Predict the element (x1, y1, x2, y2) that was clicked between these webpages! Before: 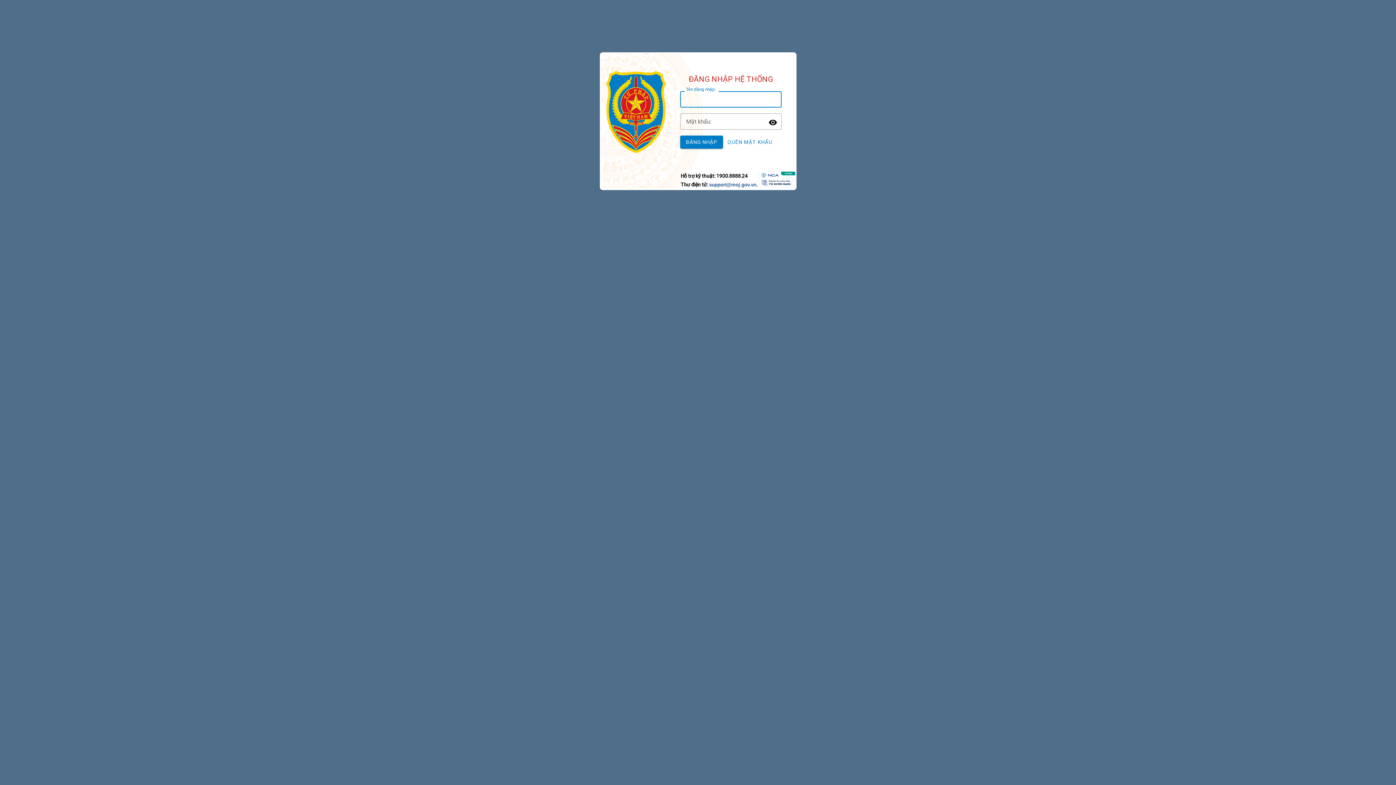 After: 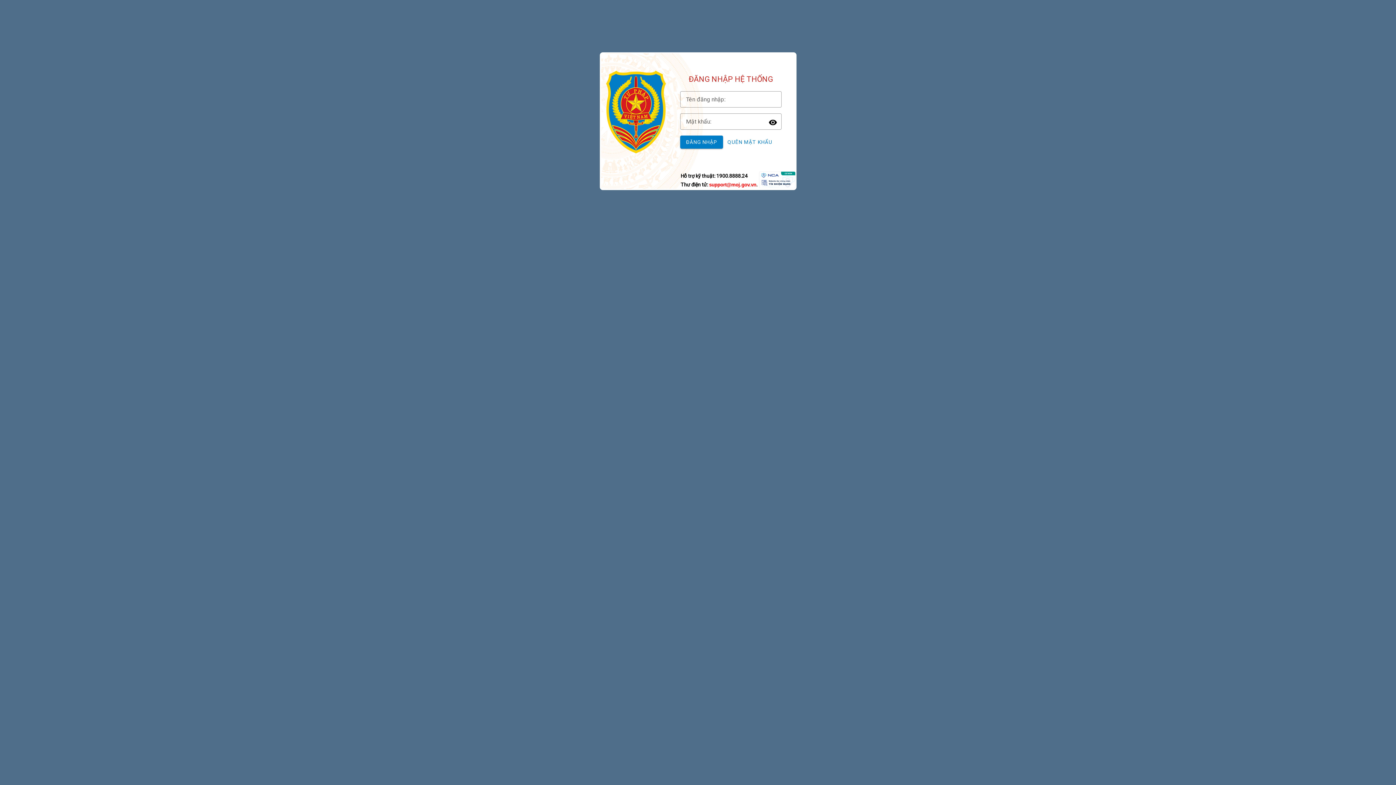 Action: bbox: (709, 182, 756, 187) label: support@moj.gov.vn